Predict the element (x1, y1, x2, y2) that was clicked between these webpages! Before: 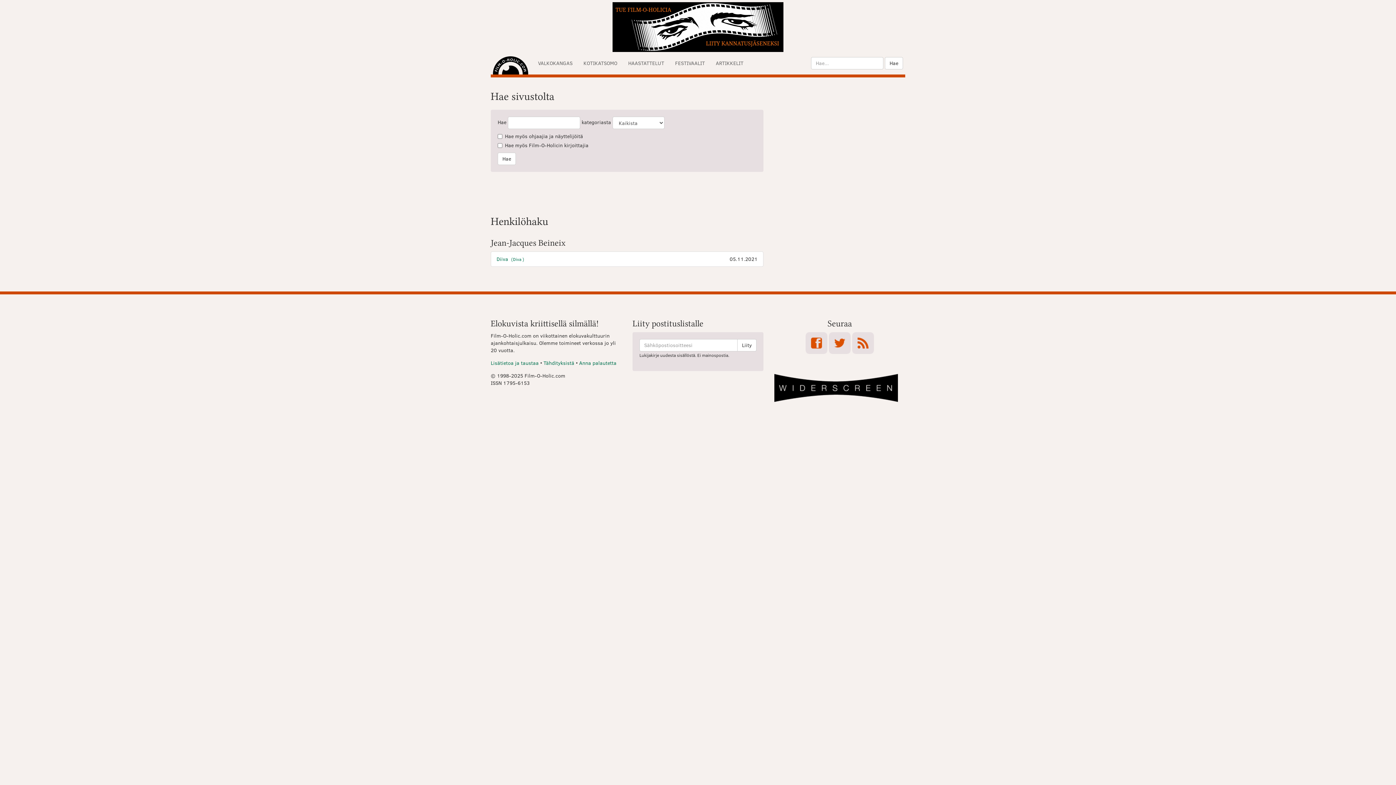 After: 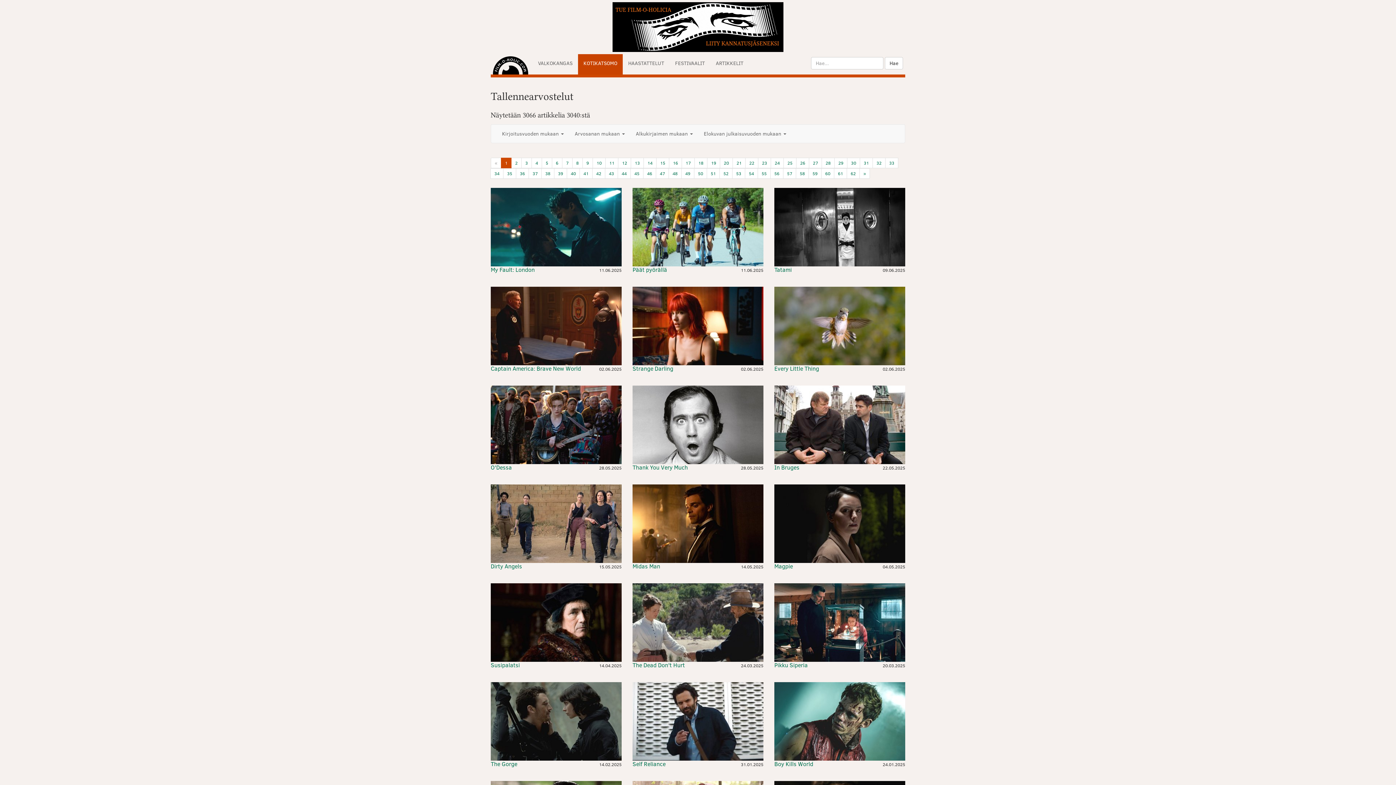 Action: bbox: (578, 54, 622, 74) label: KOTIKATSOMO